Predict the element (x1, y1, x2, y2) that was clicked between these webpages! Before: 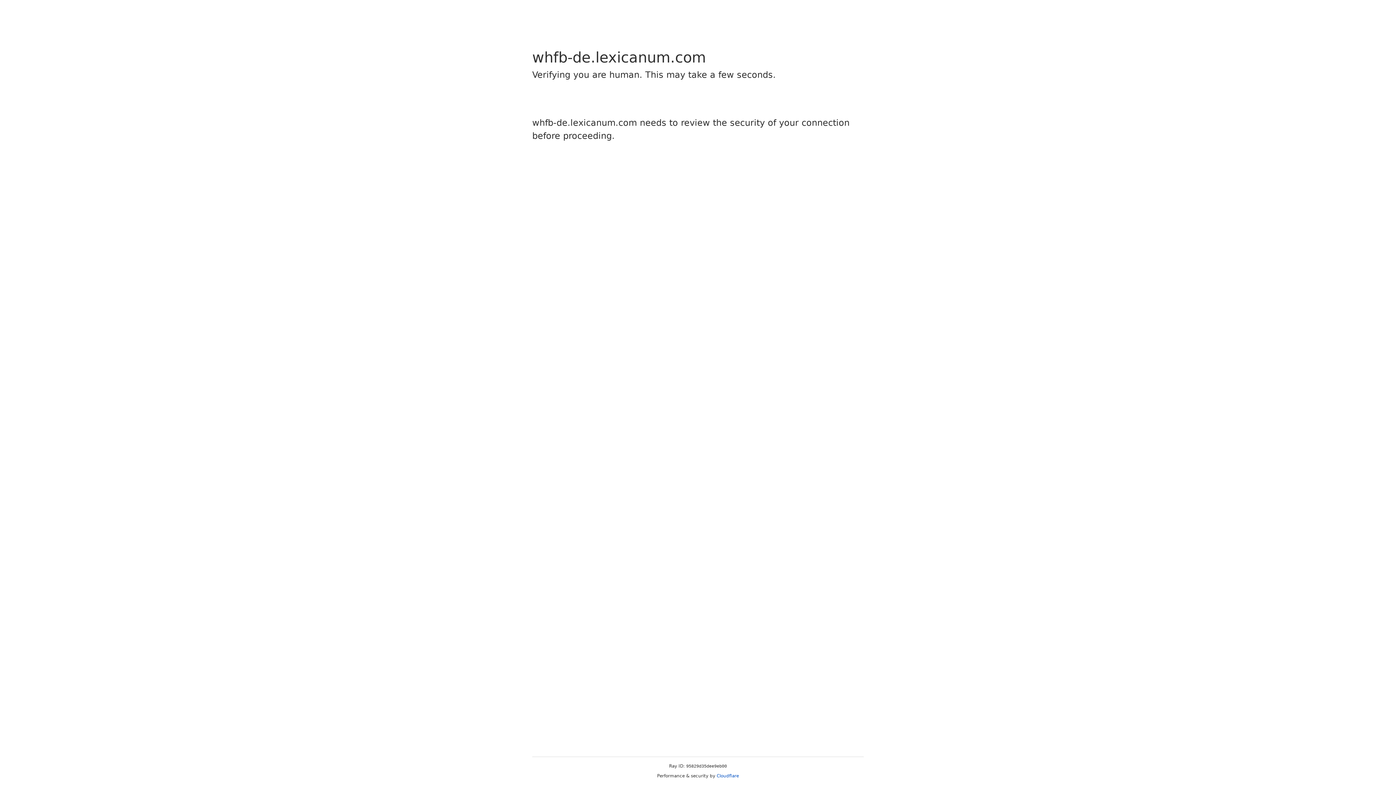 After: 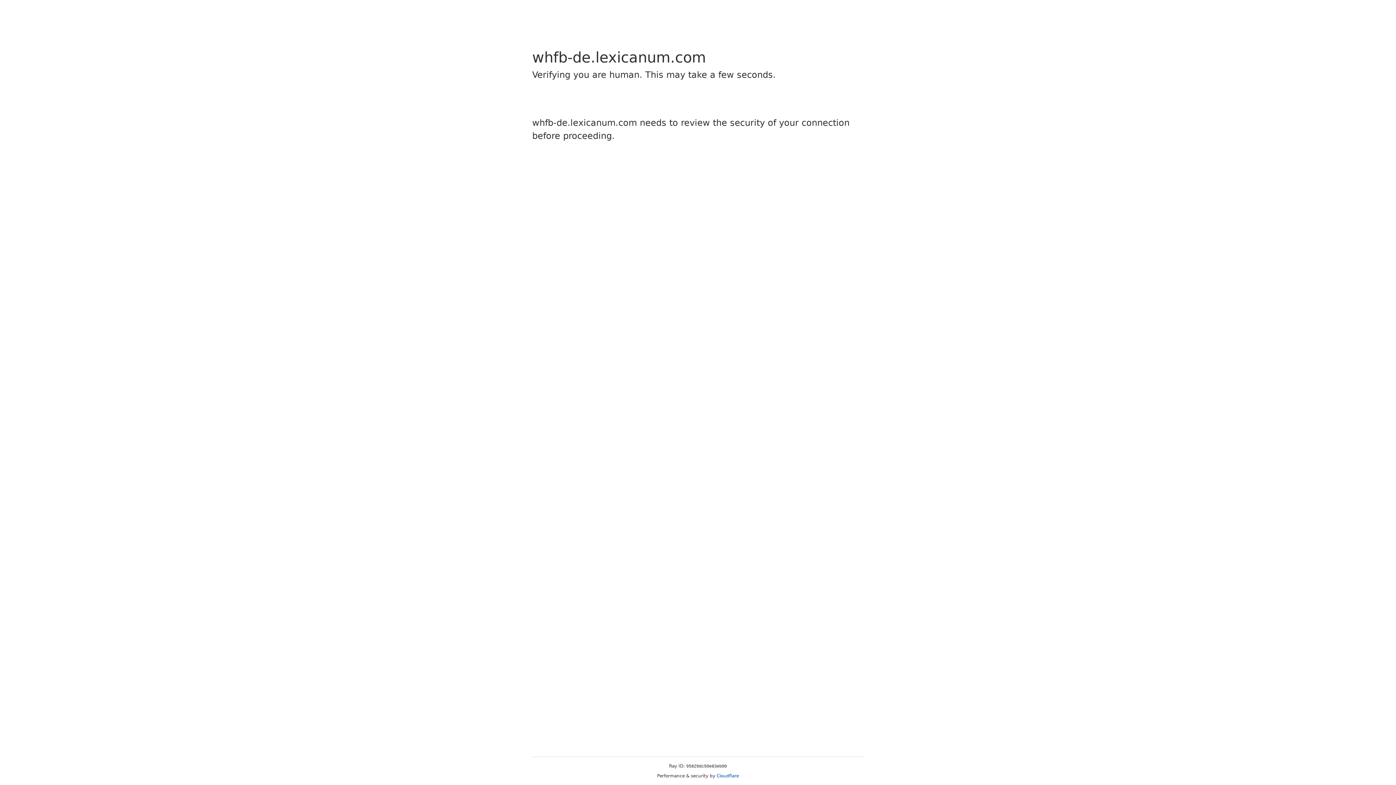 Action: bbox: (716, 773, 739, 778) label: Cloudflare